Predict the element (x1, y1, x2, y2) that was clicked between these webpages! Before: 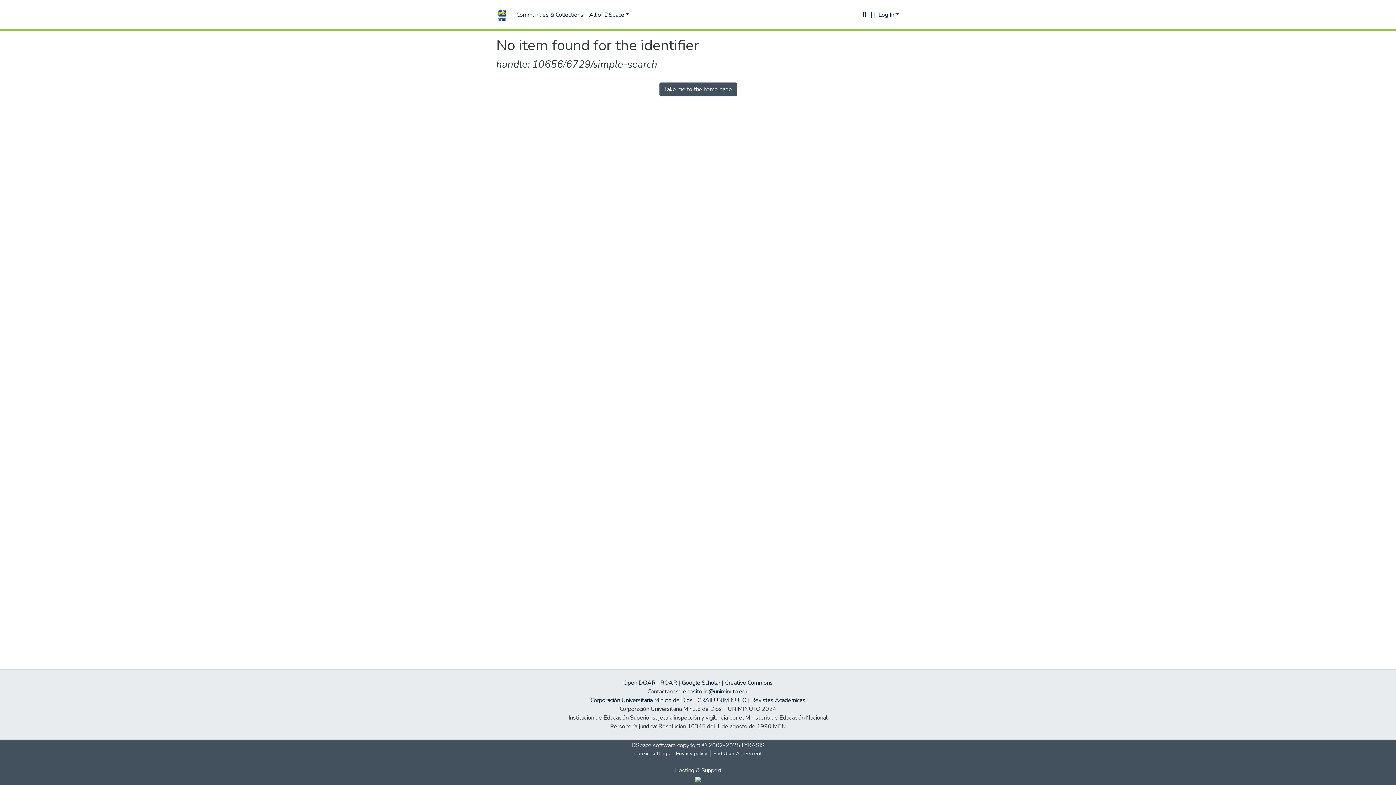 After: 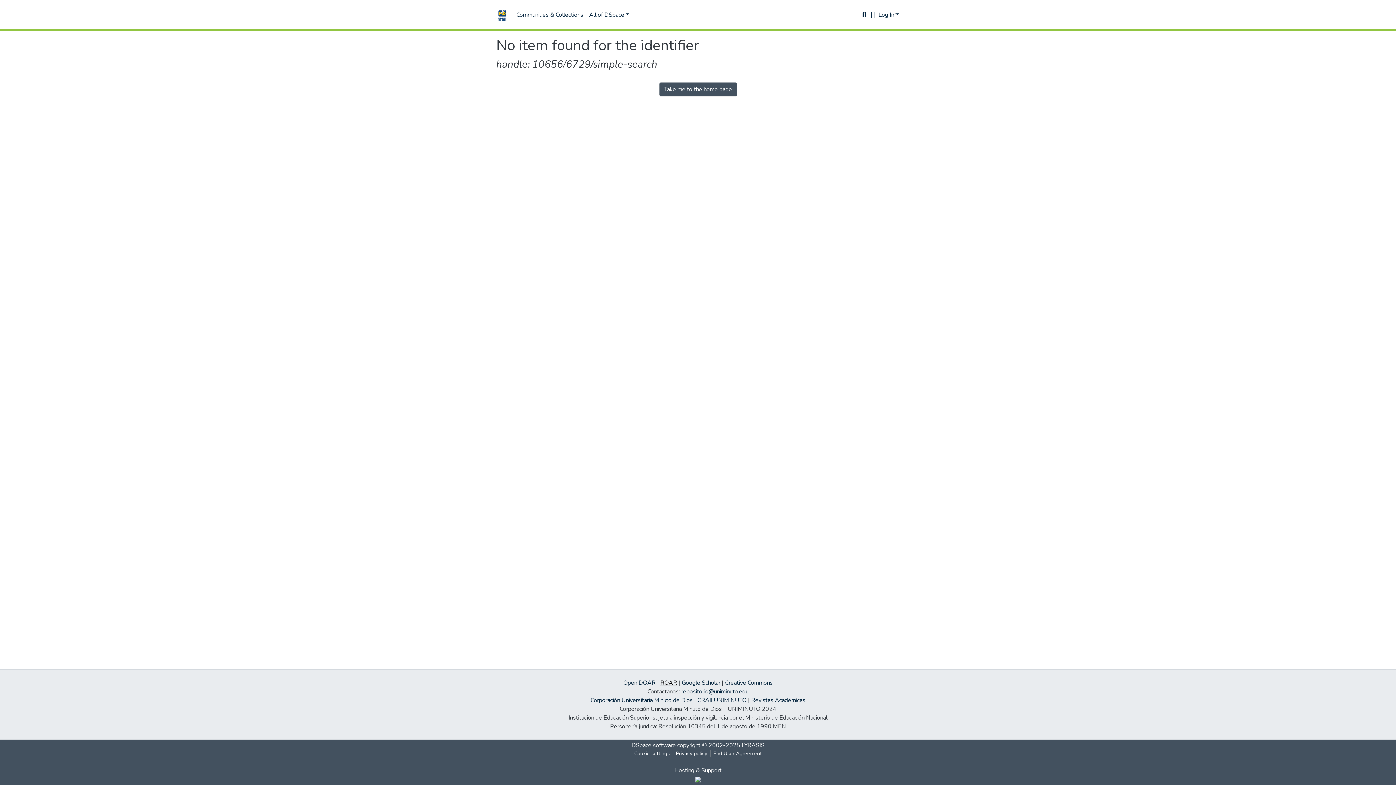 Action: label: ROAR bbox: (660, 679, 677, 687)